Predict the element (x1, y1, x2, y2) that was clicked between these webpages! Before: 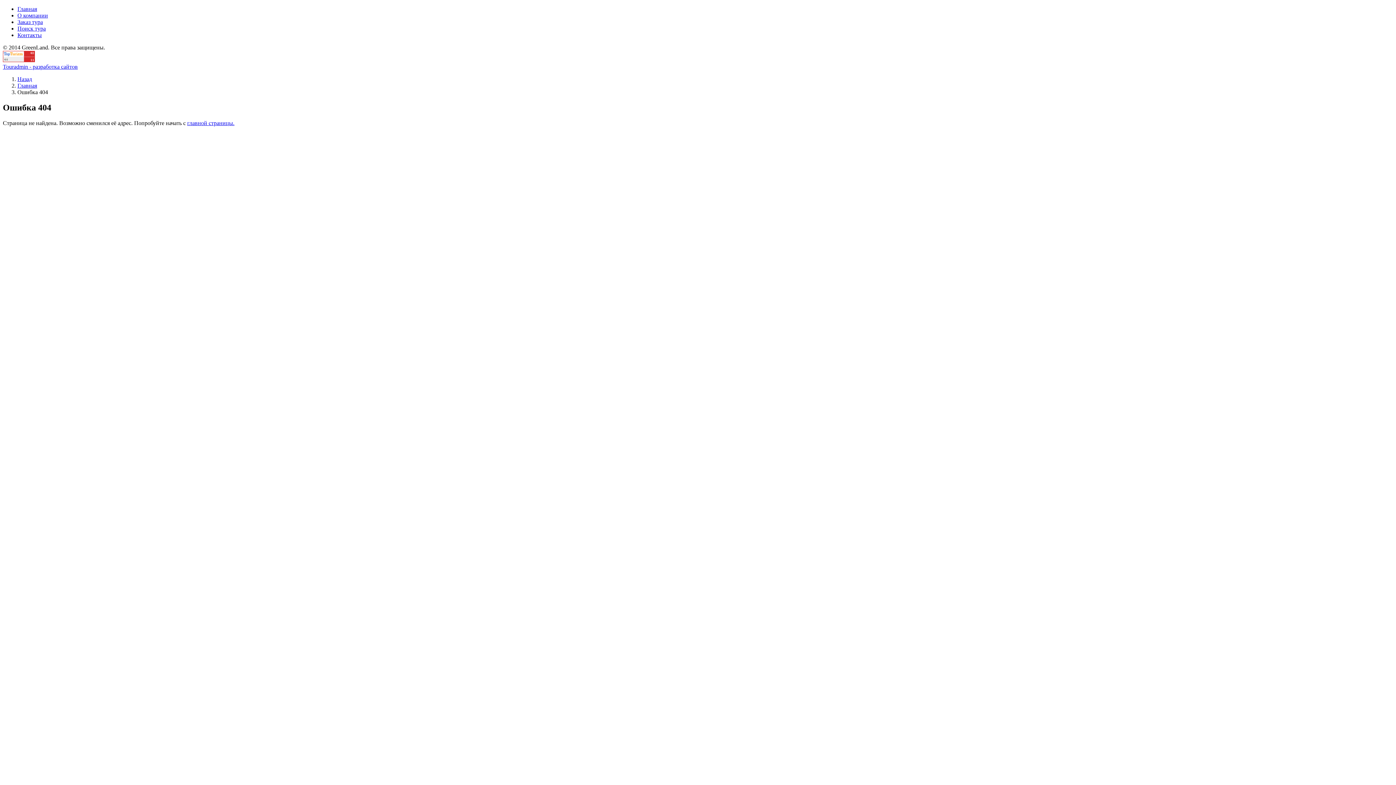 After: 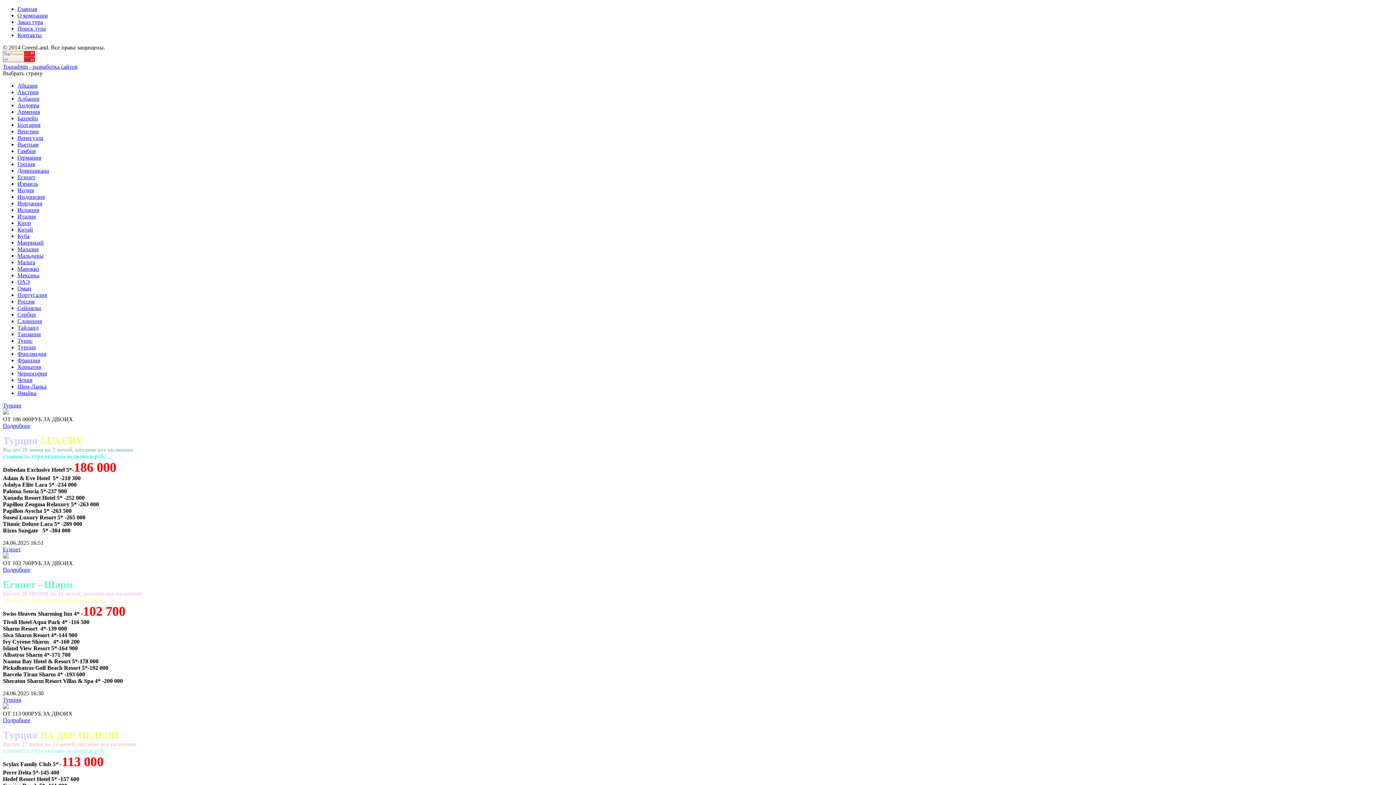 Action: label: главной страницы. bbox: (187, 119, 234, 126)